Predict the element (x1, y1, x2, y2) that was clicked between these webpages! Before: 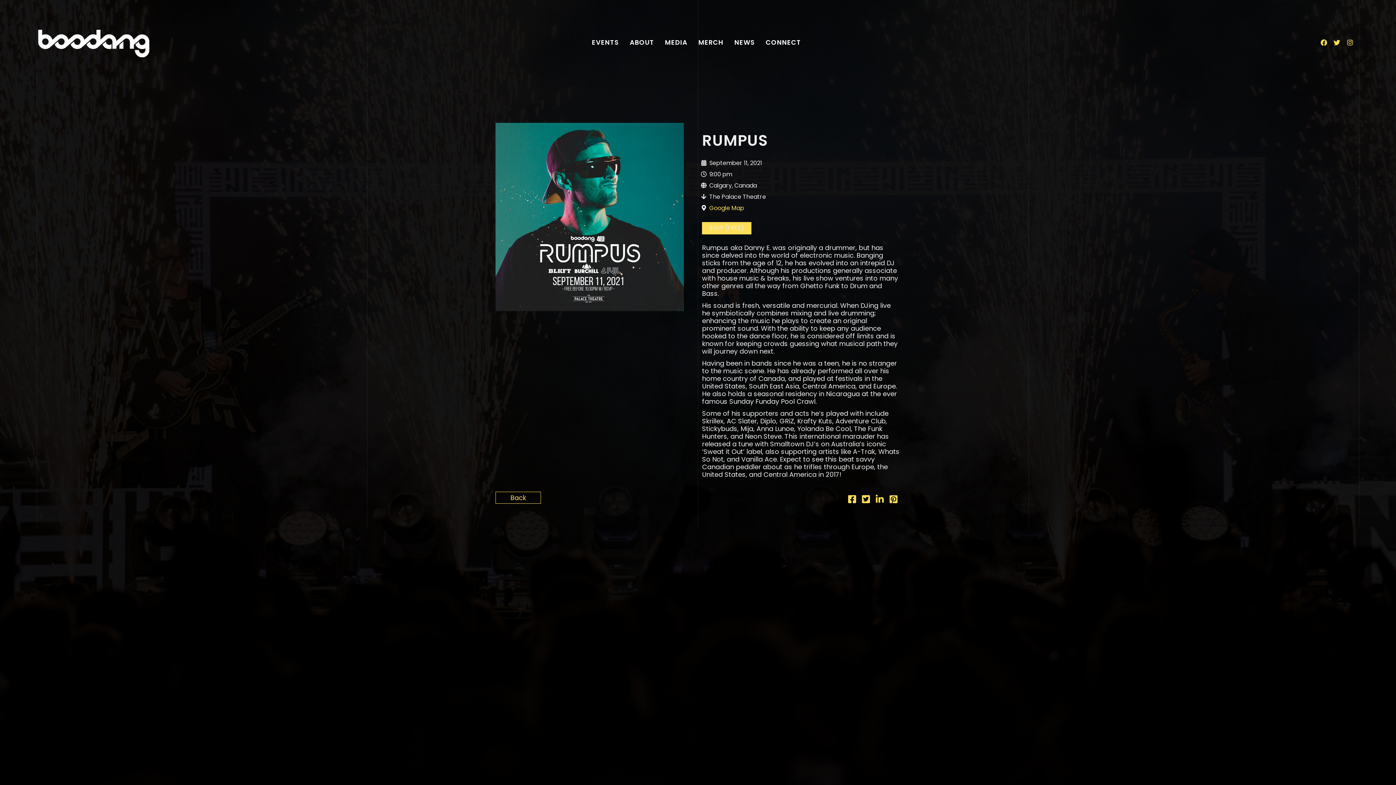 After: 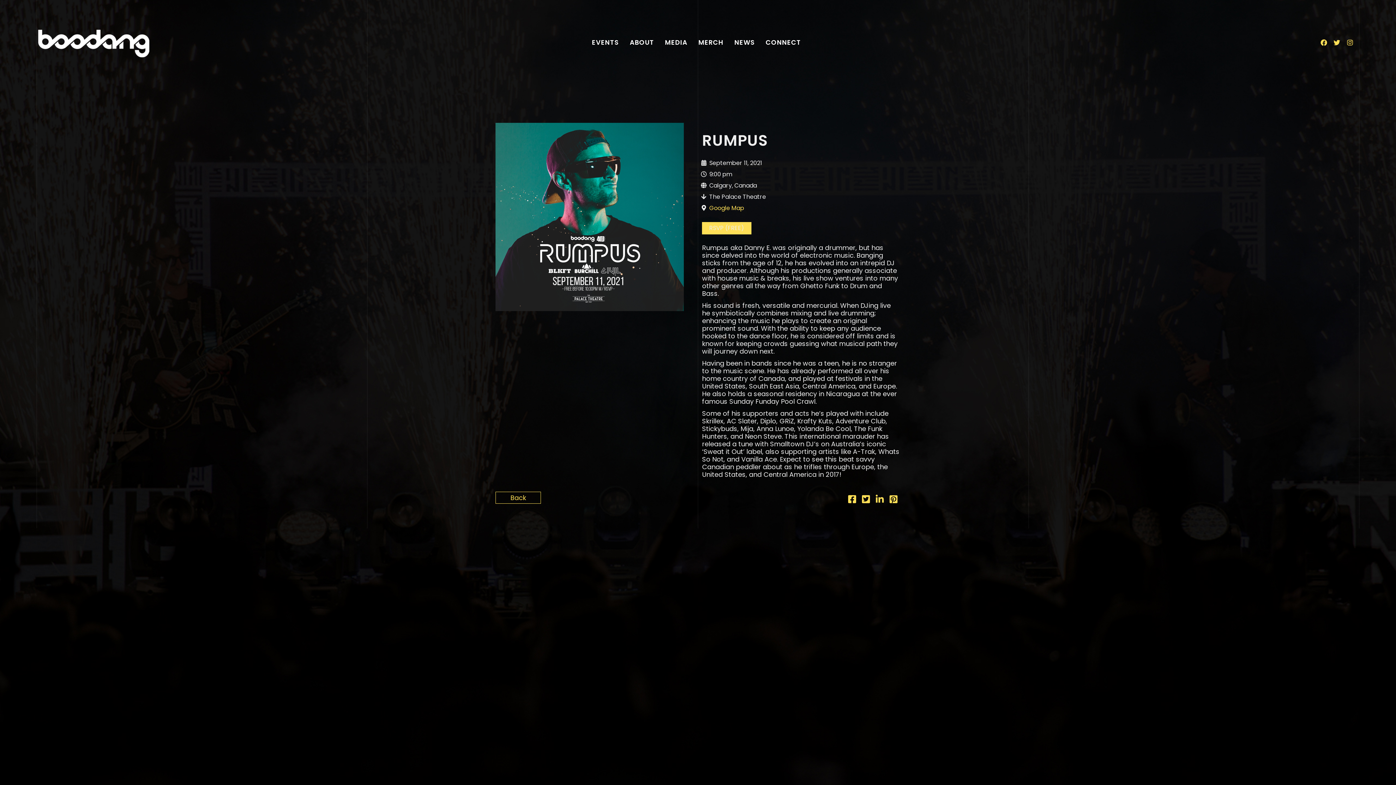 Action: label: RSVP (FREE) bbox: (702, 222, 751, 234)